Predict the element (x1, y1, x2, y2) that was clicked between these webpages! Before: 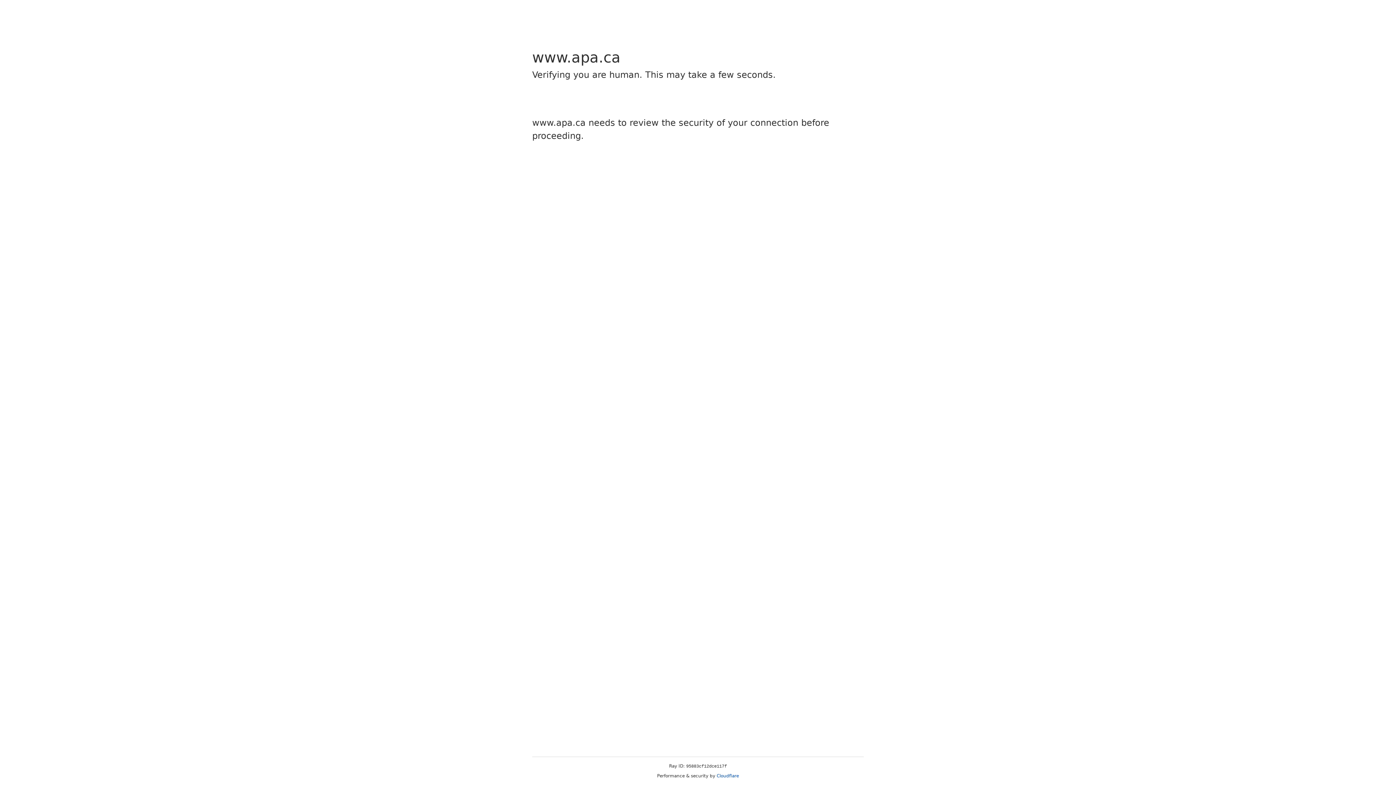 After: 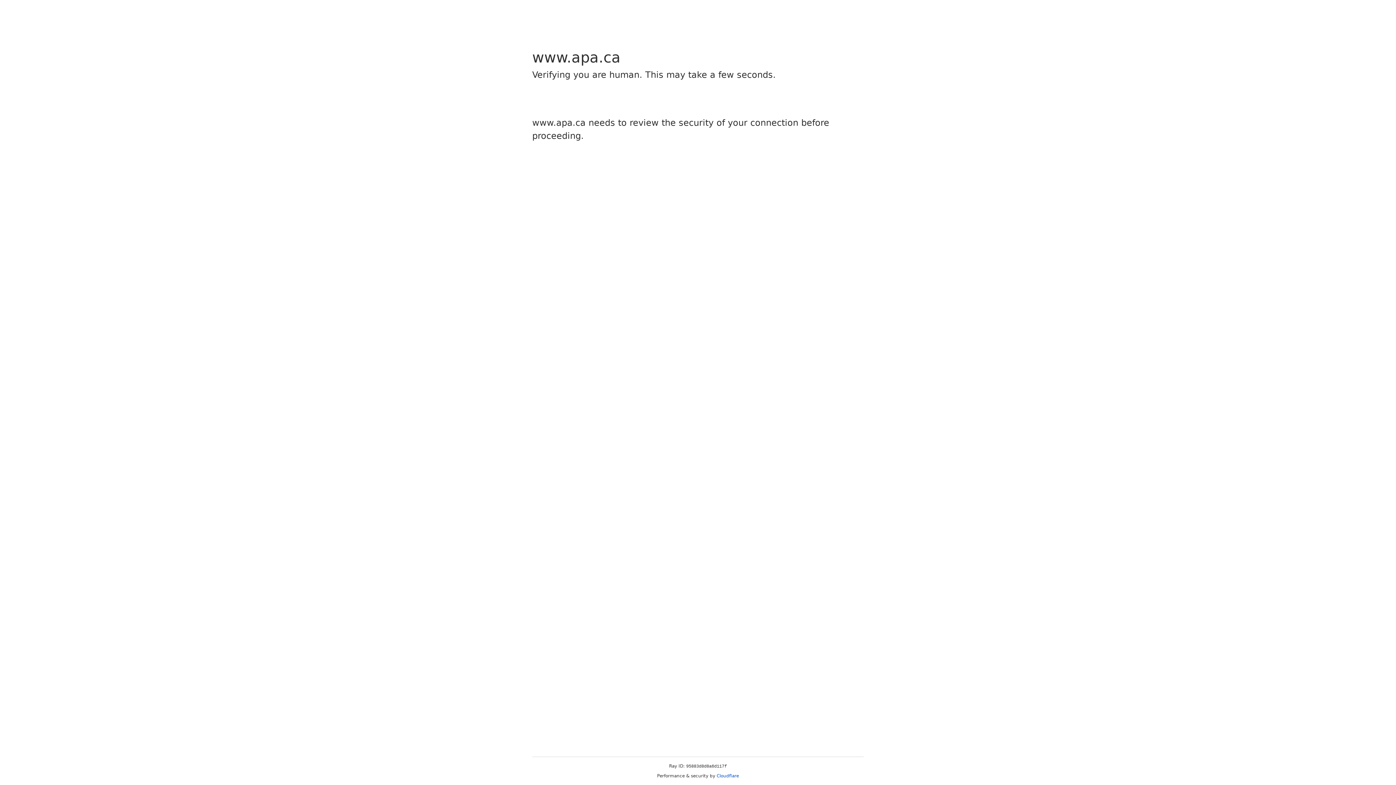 Action: label: Cloudflare bbox: (716, 773, 739, 778)